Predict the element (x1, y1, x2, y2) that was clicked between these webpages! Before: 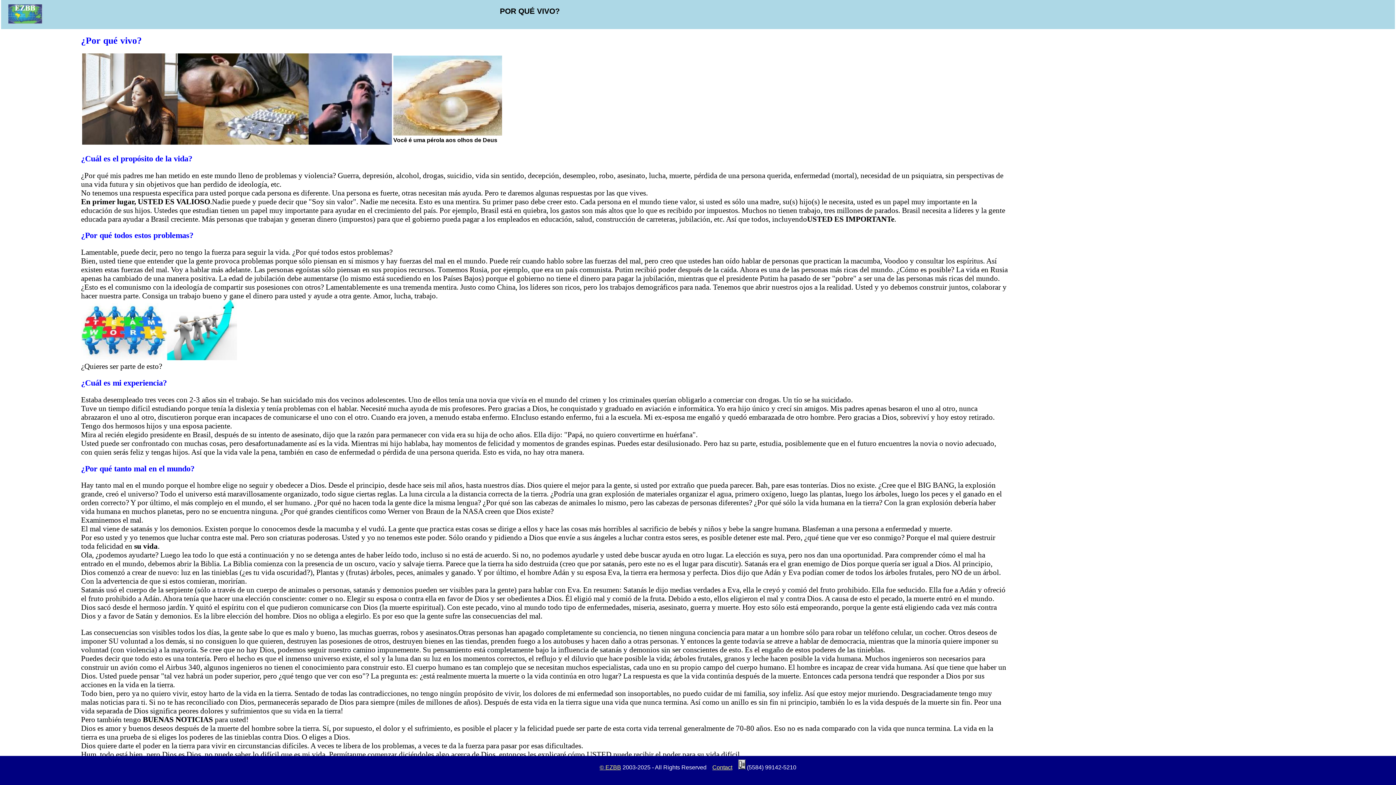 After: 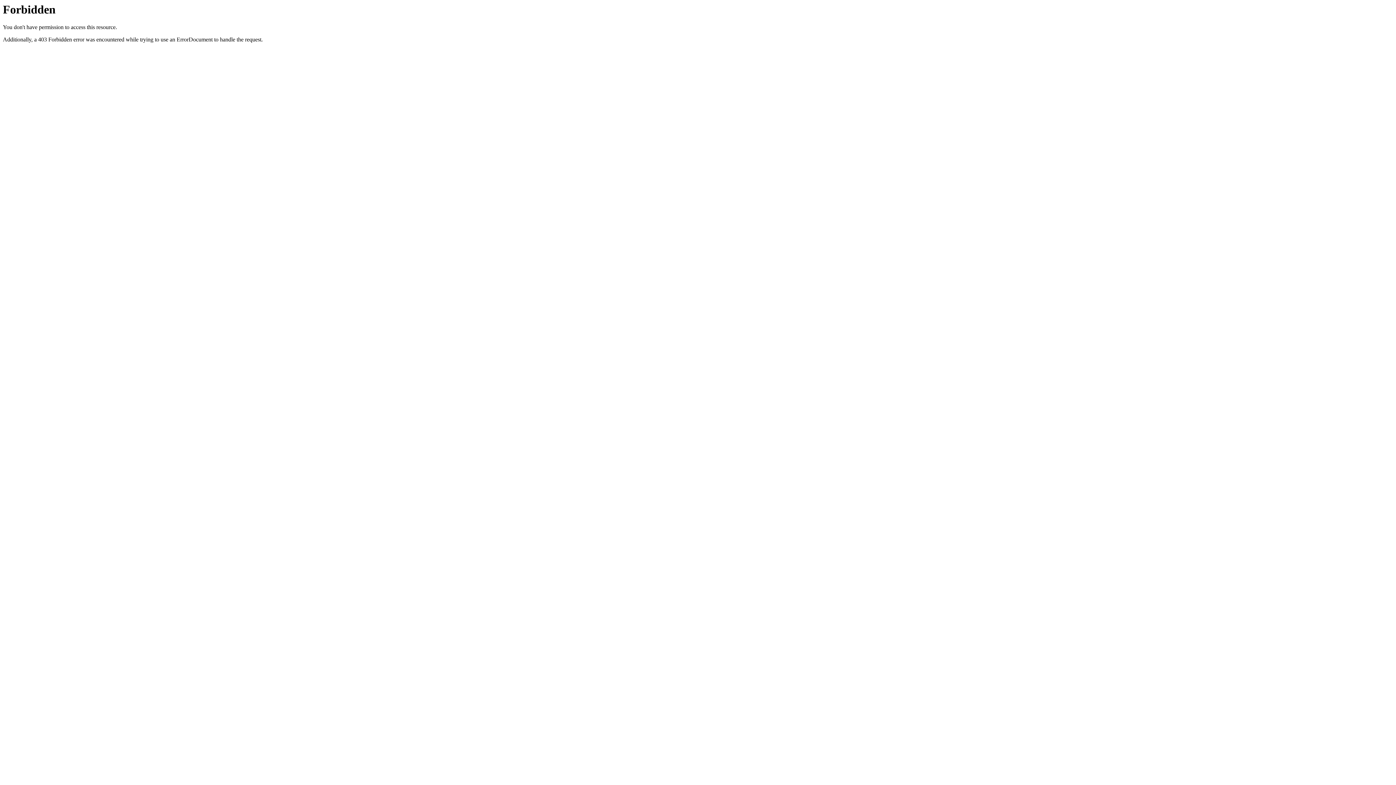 Action: bbox: (8, 18, 42, 24)